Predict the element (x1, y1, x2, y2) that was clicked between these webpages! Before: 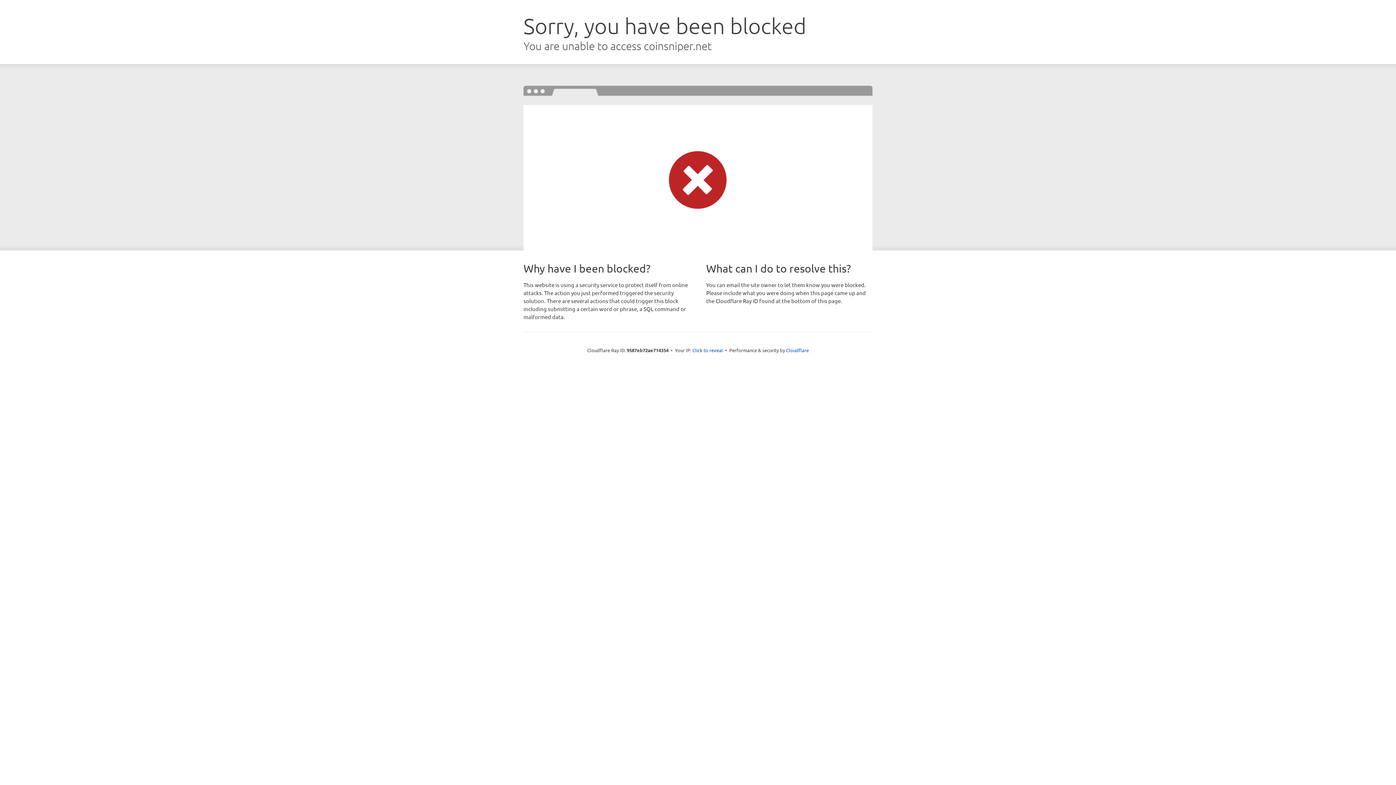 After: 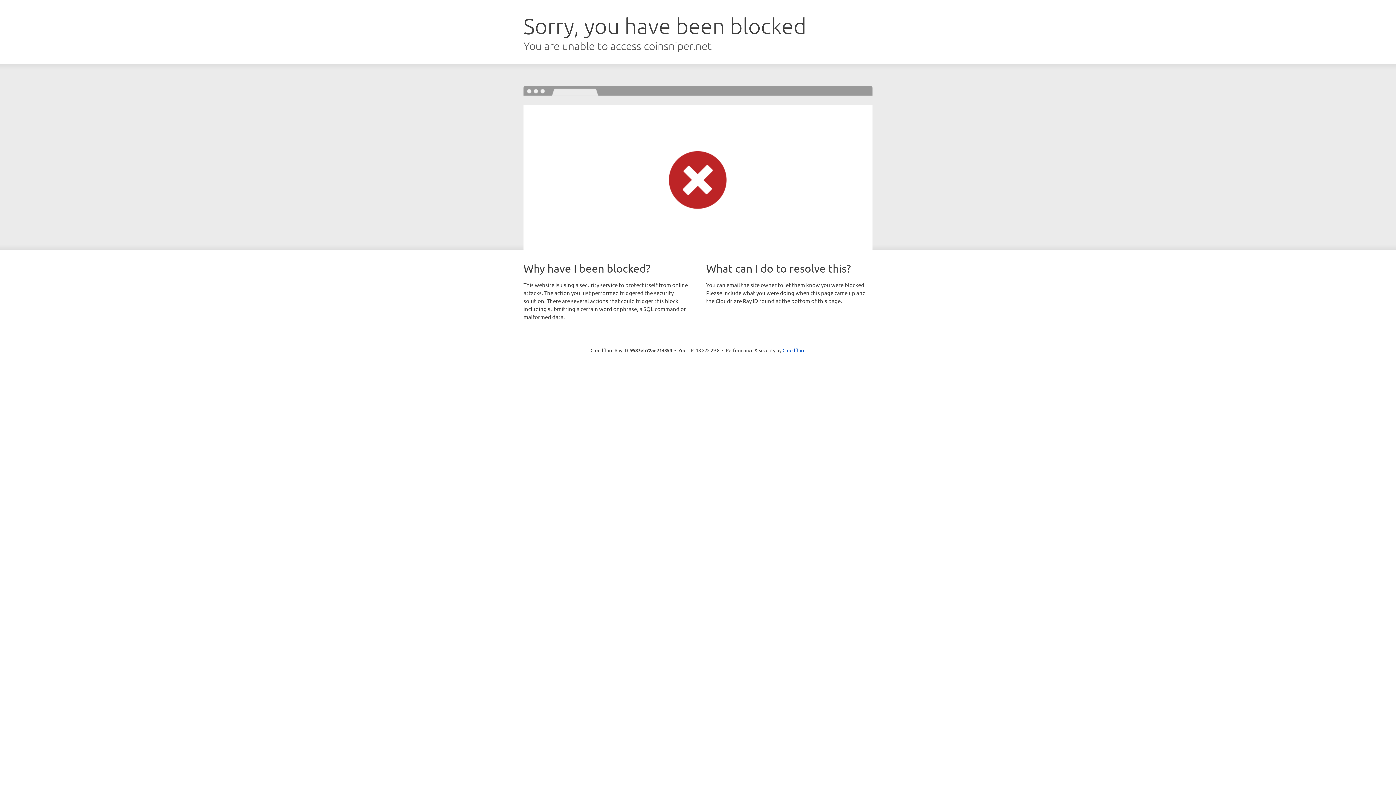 Action: label: Click to reveal bbox: (692, 346, 723, 353)